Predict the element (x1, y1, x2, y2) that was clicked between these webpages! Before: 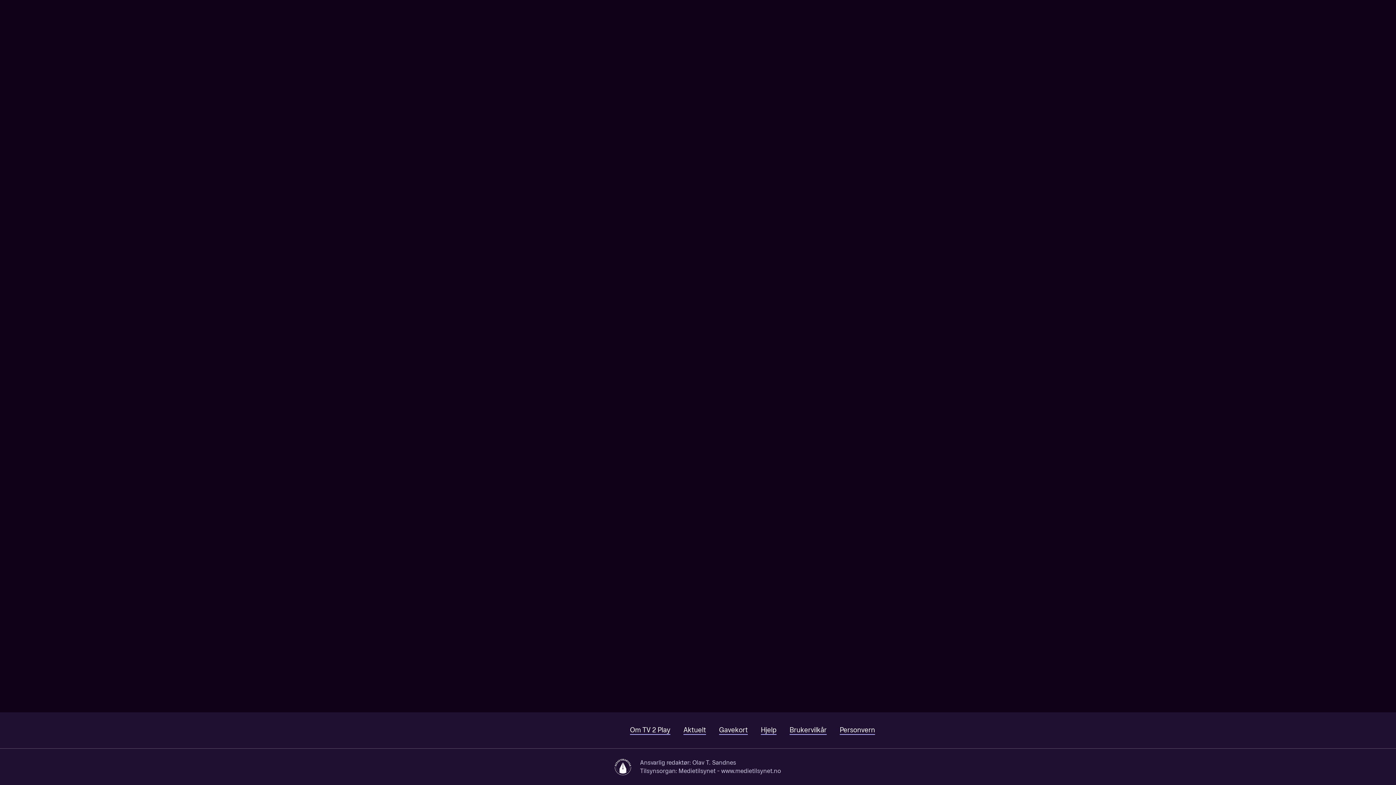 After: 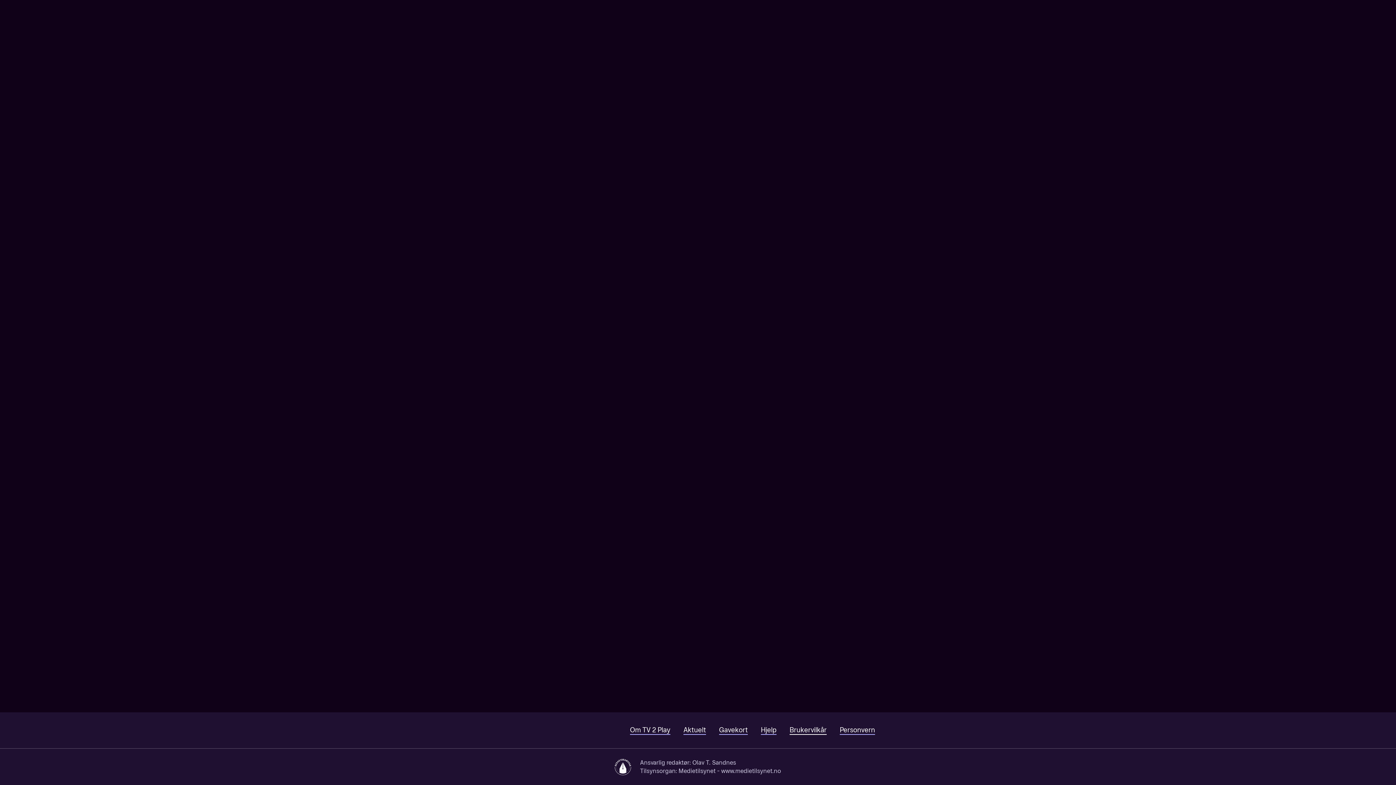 Action: bbox: (789, 726, 826, 735) label: Brukervilkår